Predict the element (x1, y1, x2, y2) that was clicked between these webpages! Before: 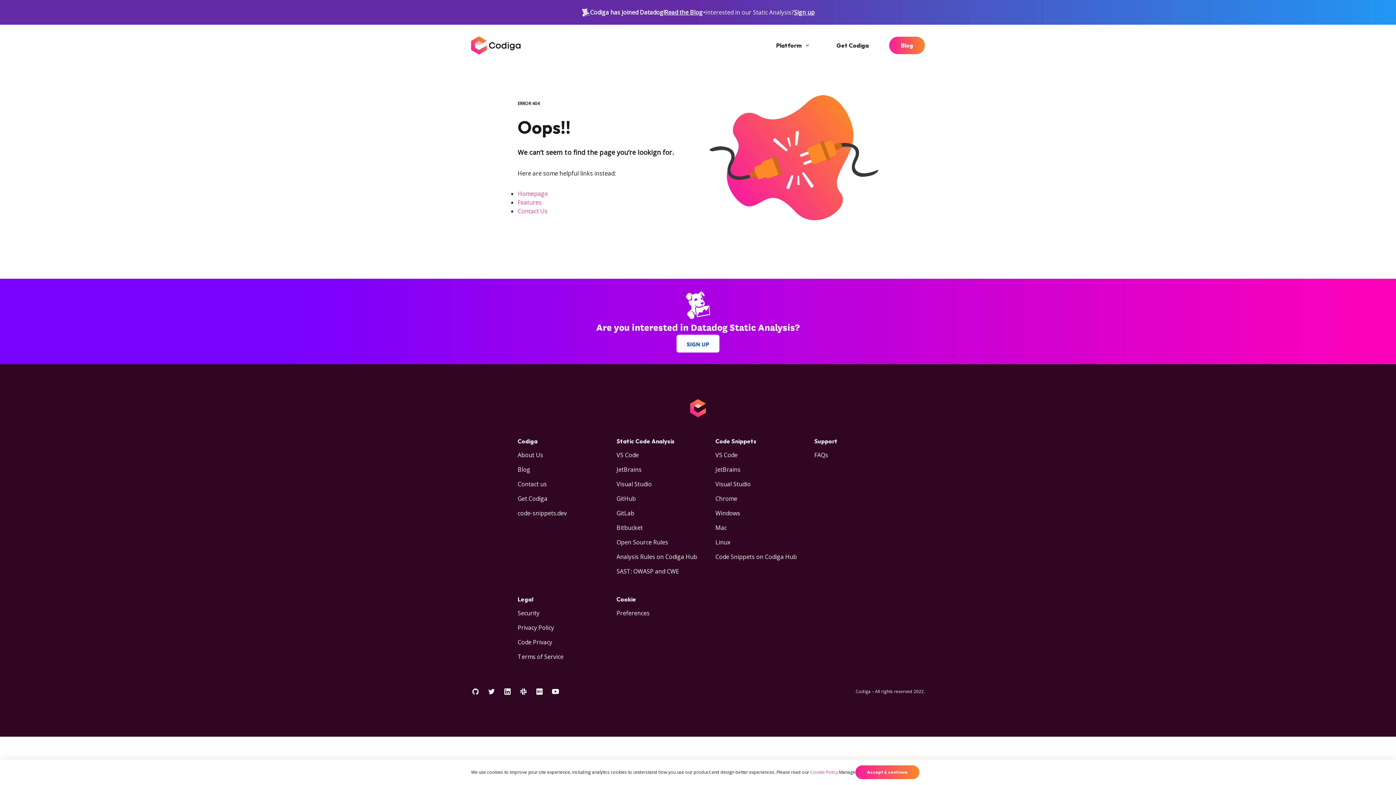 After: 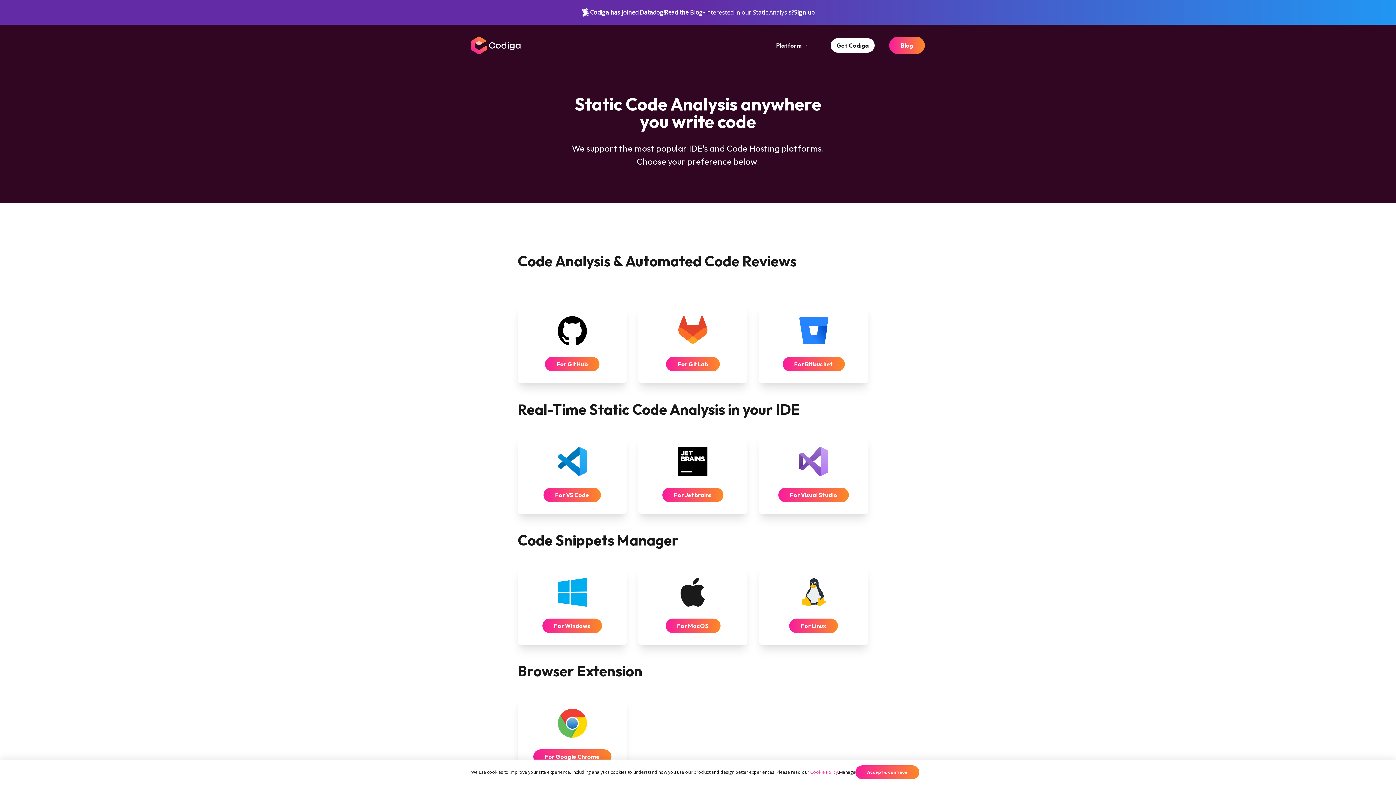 Action: bbox: (517, 494, 547, 502) label: Get Codiga